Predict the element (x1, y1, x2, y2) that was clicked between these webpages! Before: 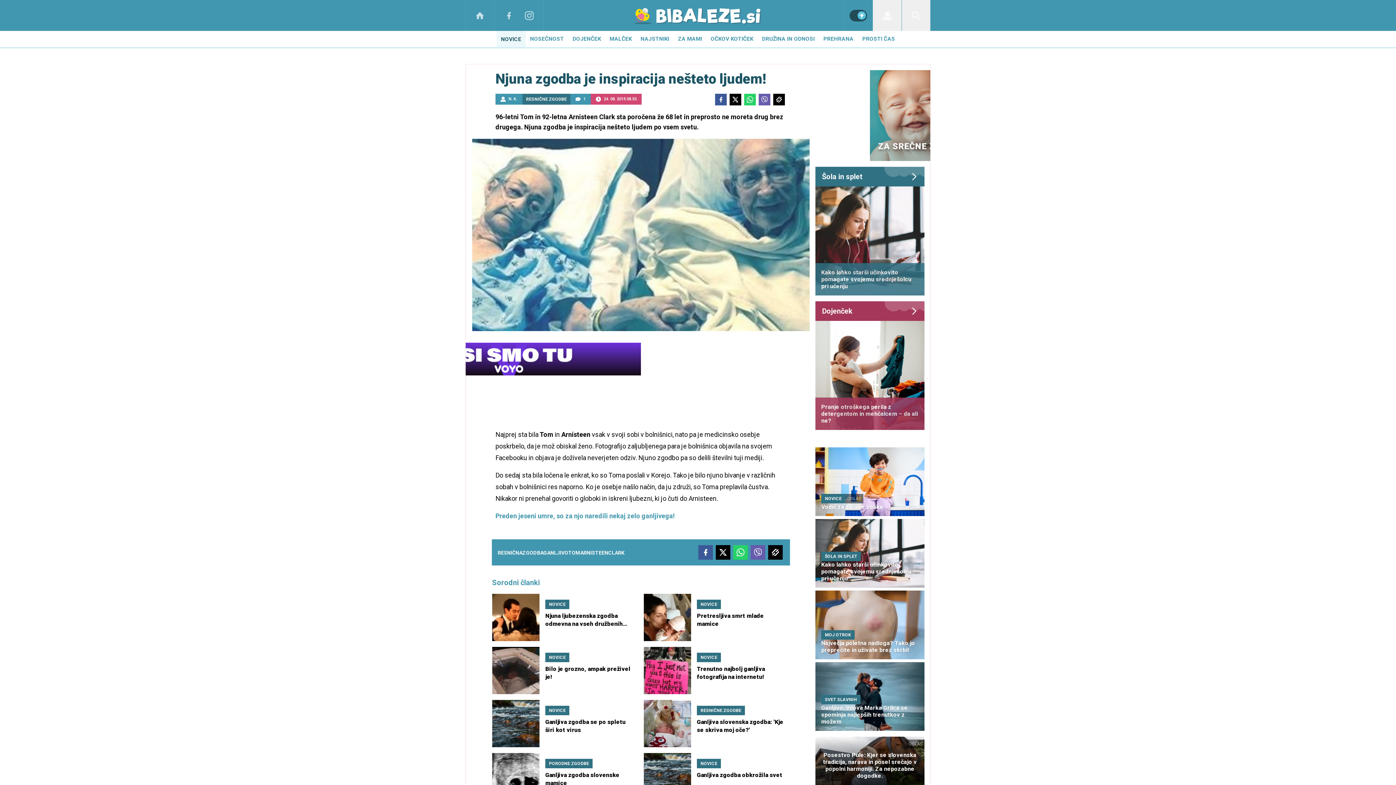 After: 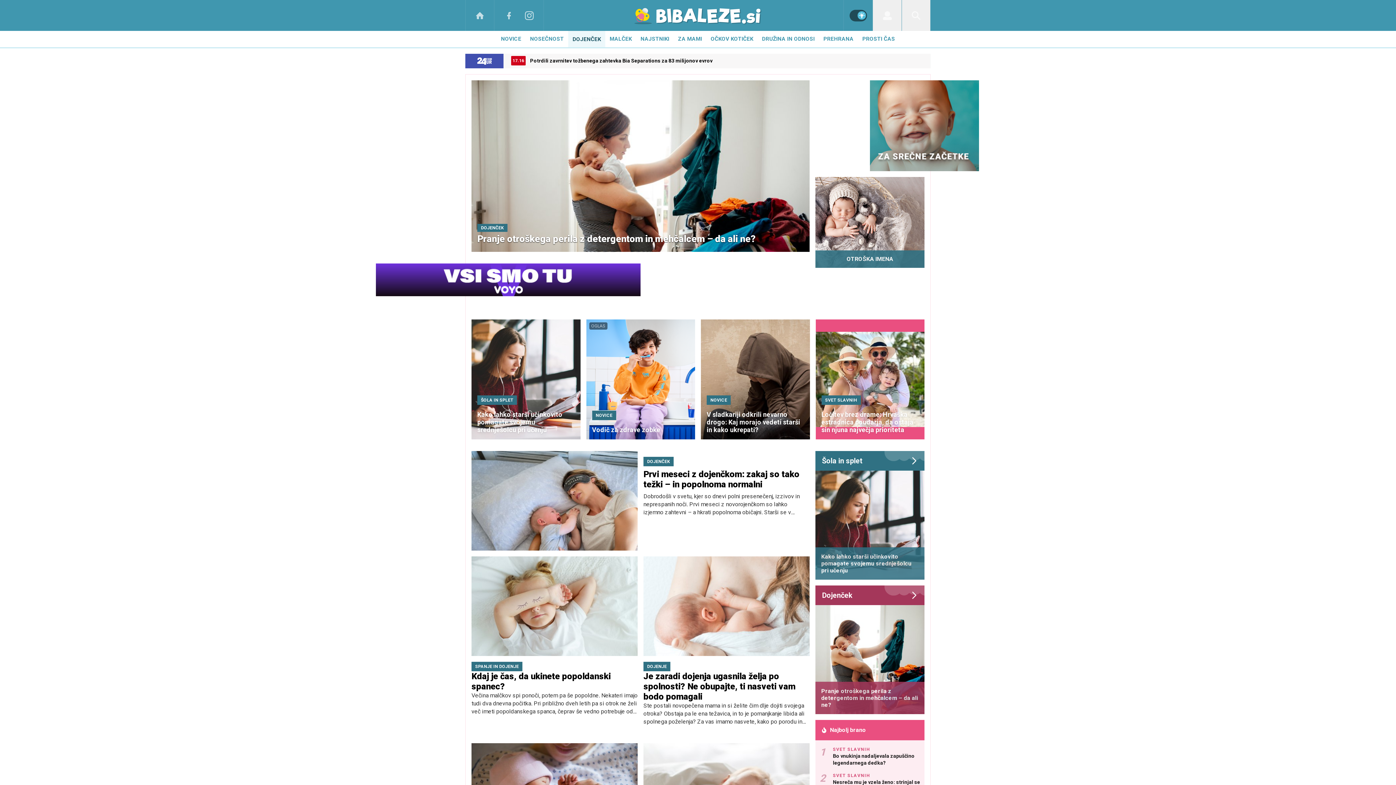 Action: label: Dojenček bbox: (815, 301, 924, 321)